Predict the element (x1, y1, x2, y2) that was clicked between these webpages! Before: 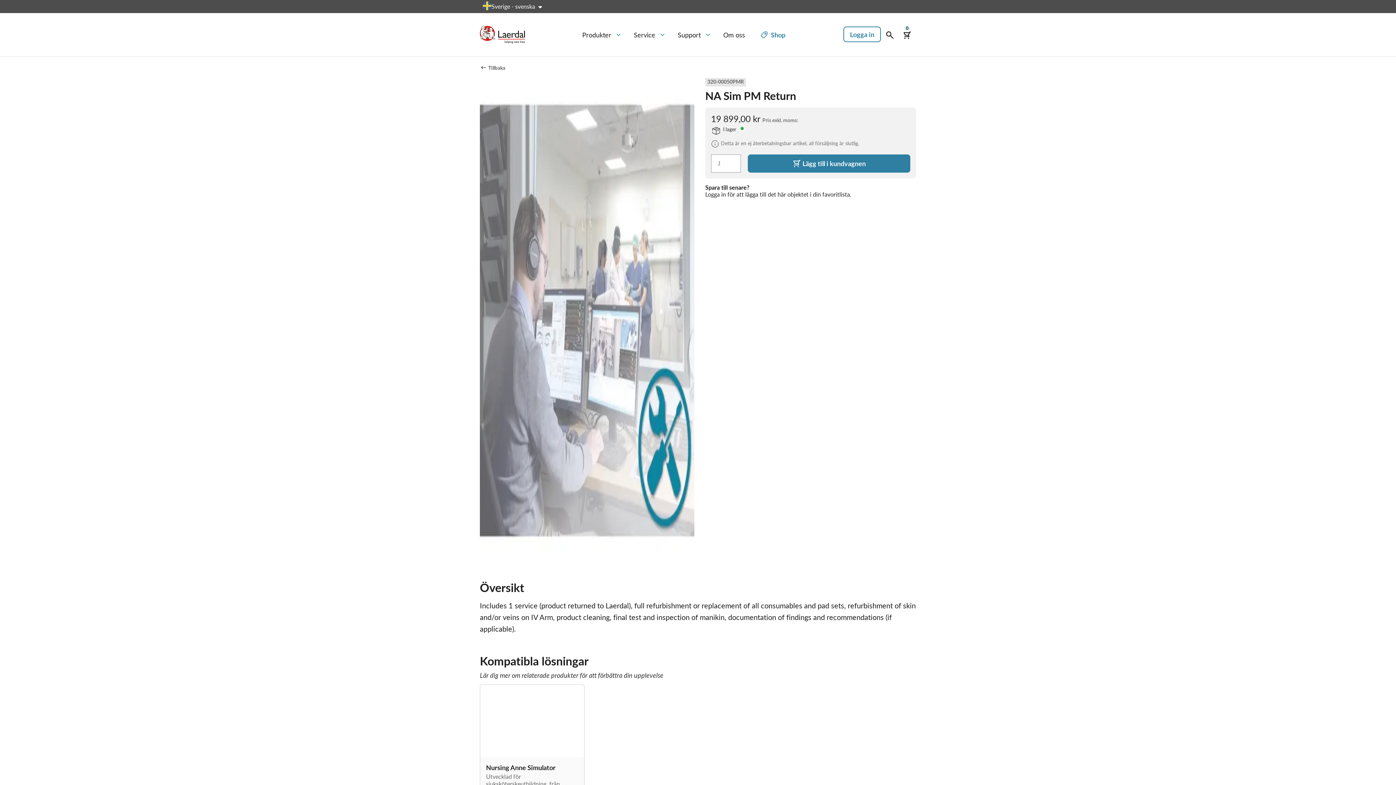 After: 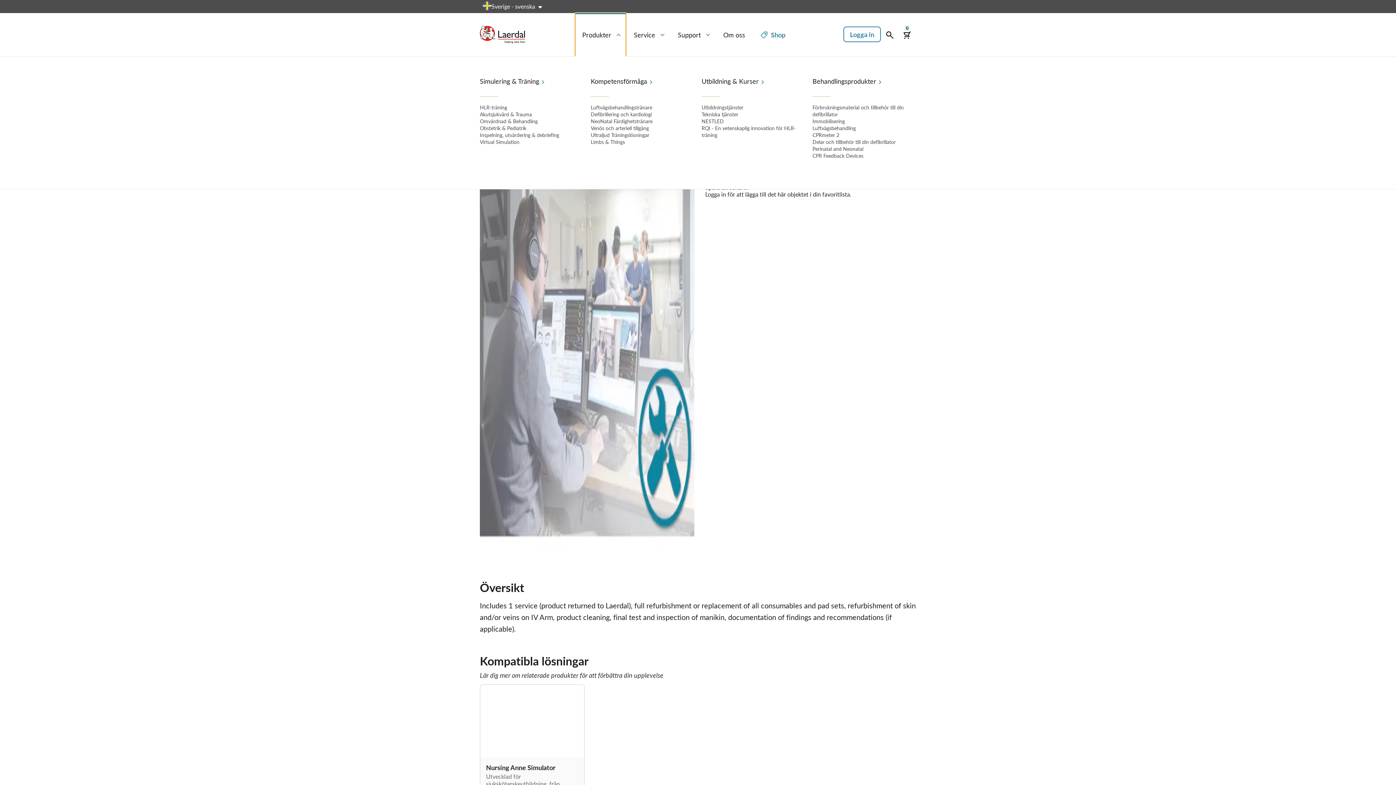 Action: bbox: (575, 13, 626, 56) label: Produkter